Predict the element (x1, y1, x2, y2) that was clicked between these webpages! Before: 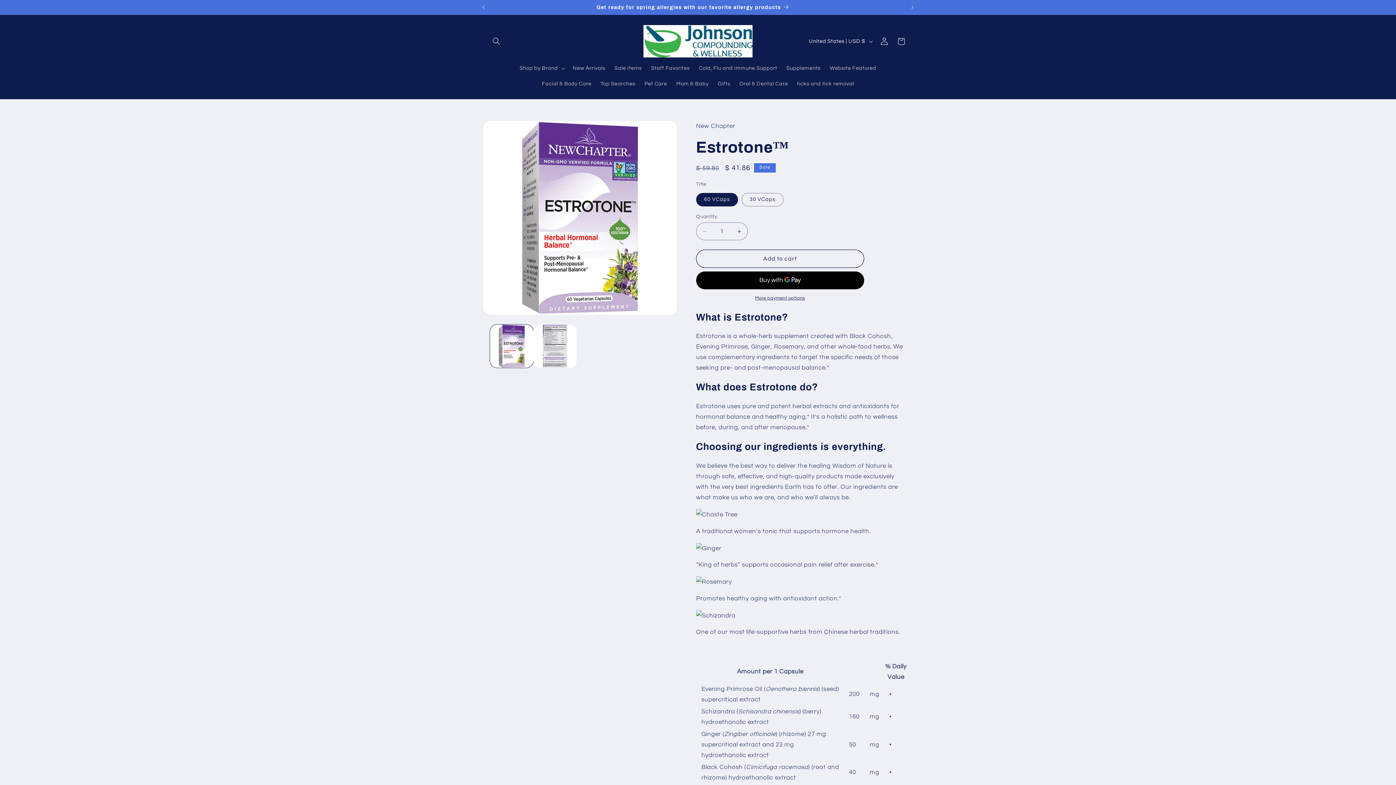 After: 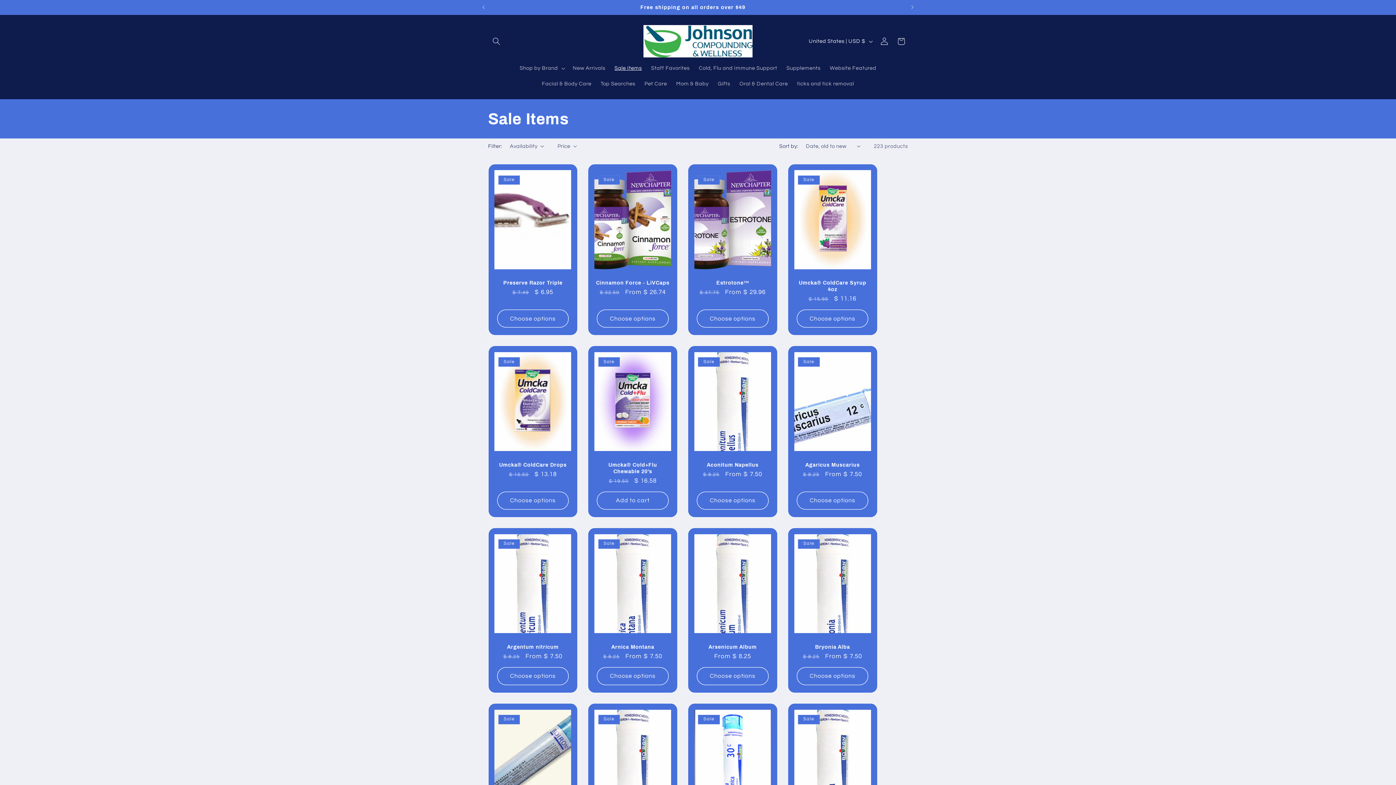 Action: label: Sale Items bbox: (610, 60, 646, 76)